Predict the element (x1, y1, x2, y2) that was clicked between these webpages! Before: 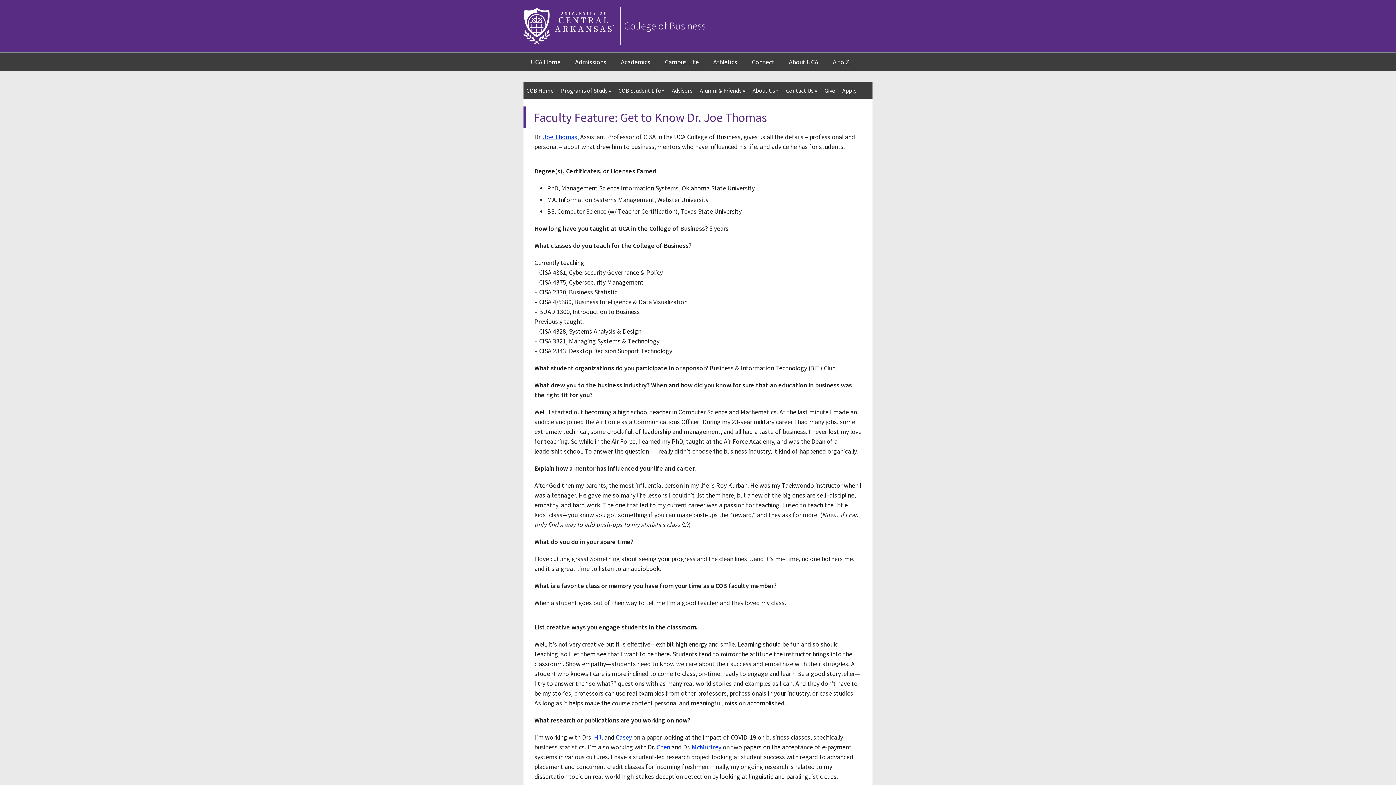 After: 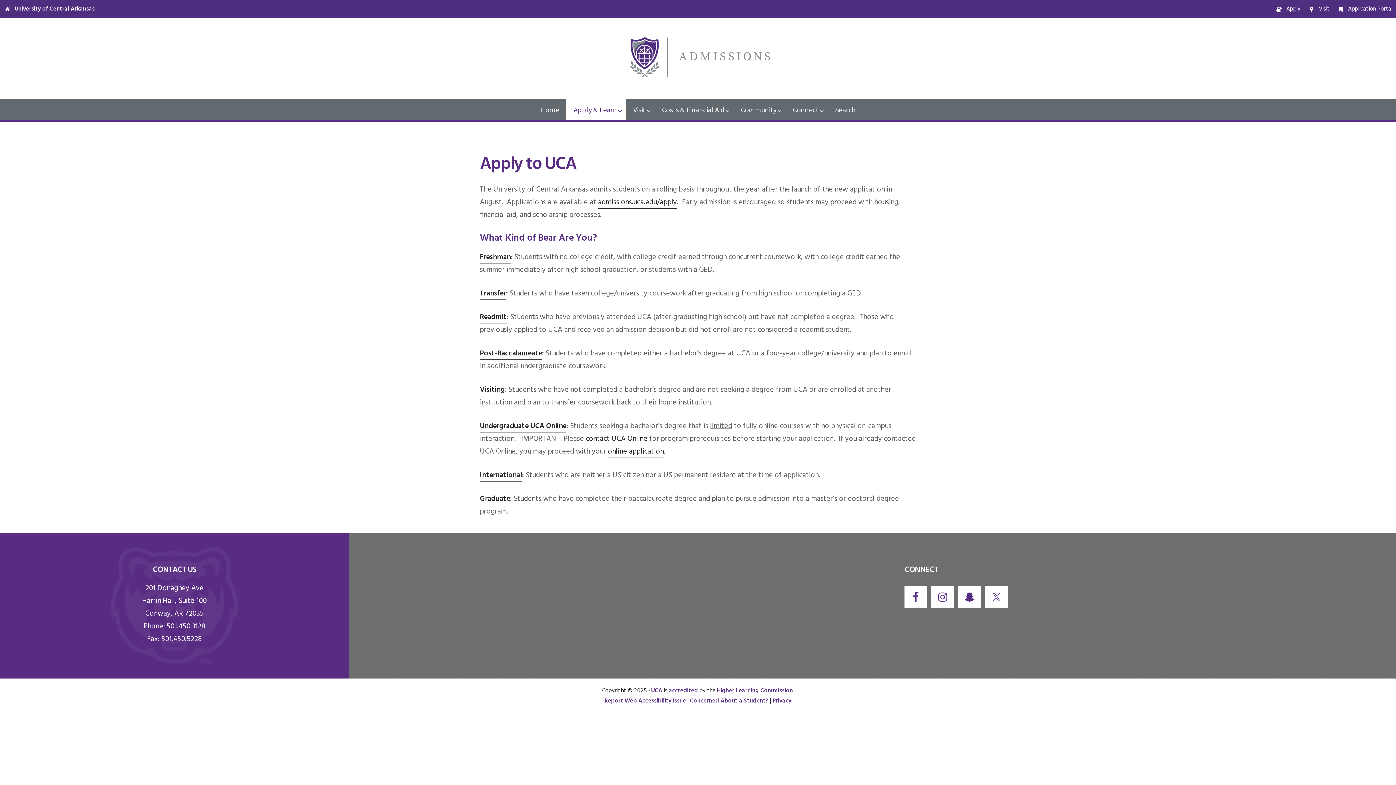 Action: bbox: (839, 82, 859, 99) label: Apply